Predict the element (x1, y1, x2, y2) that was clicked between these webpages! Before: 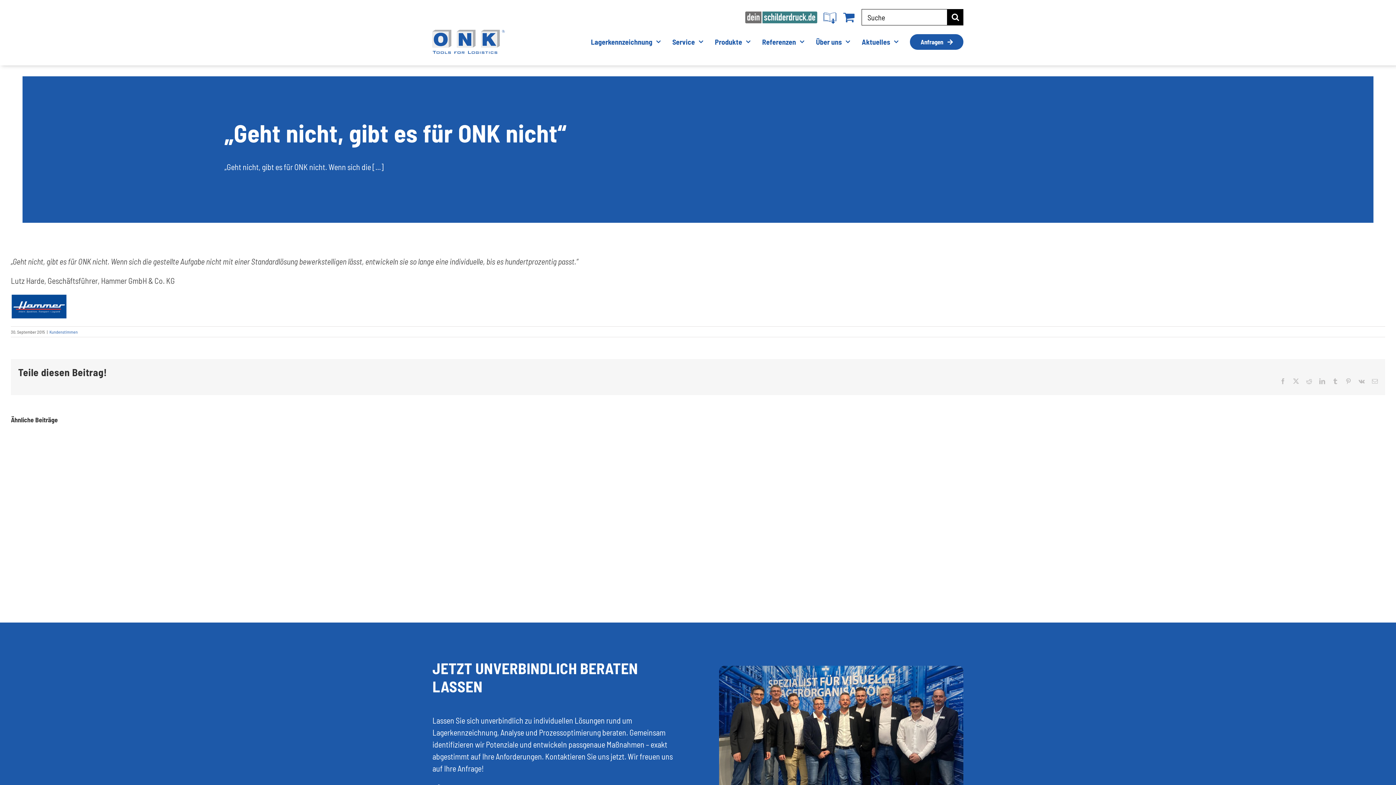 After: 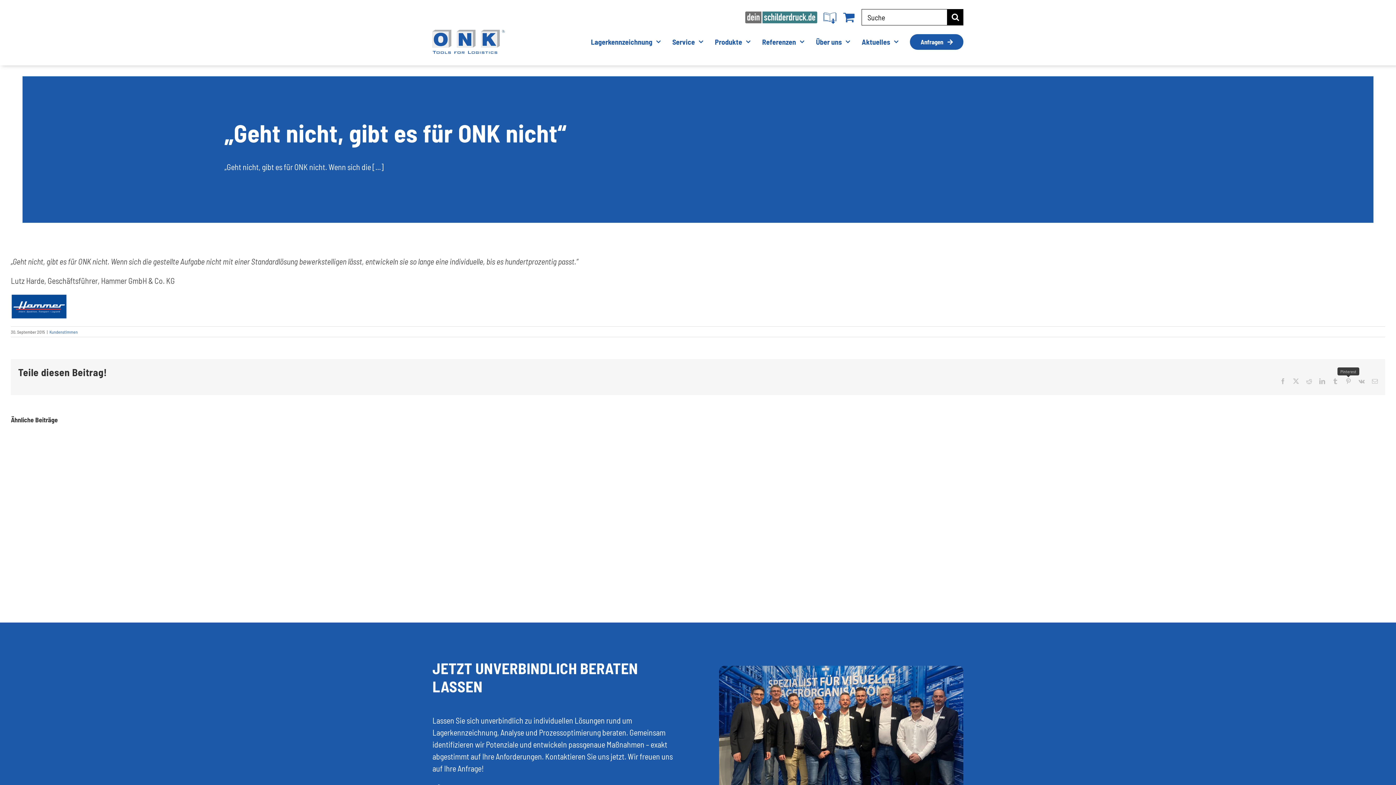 Action: bbox: (1345, 378, 1351, 384) label: Pinterest